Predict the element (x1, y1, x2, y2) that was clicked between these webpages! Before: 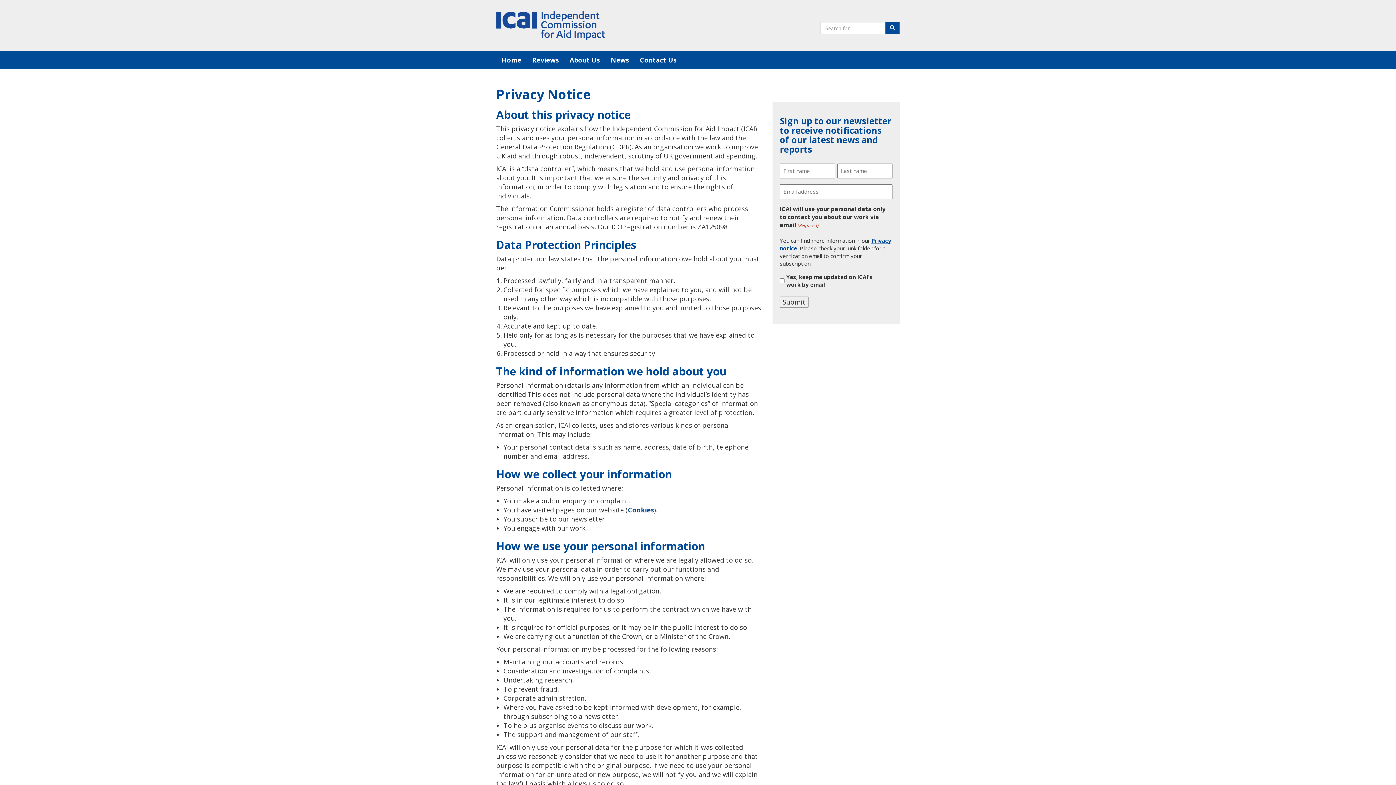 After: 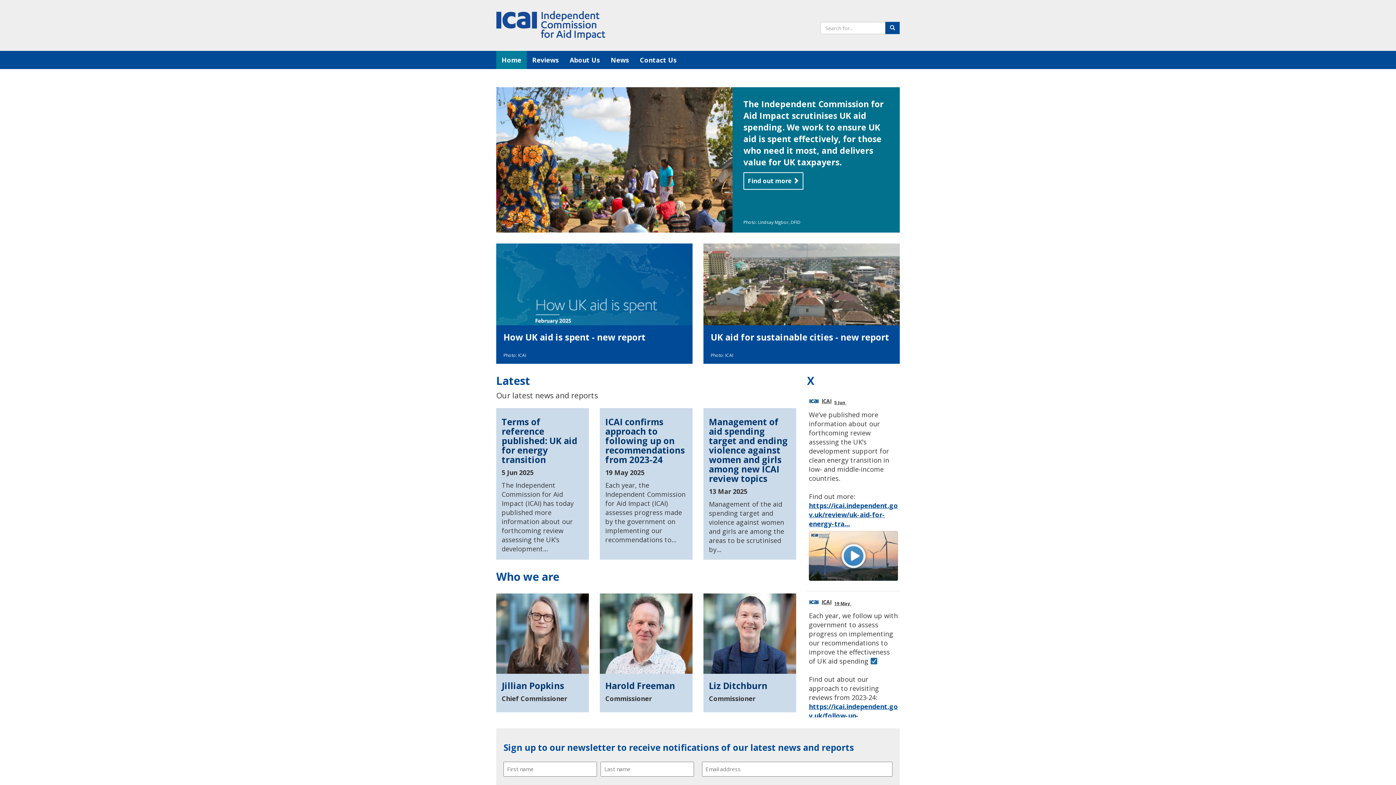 Action: bbox: (496, 10, 900, 39)